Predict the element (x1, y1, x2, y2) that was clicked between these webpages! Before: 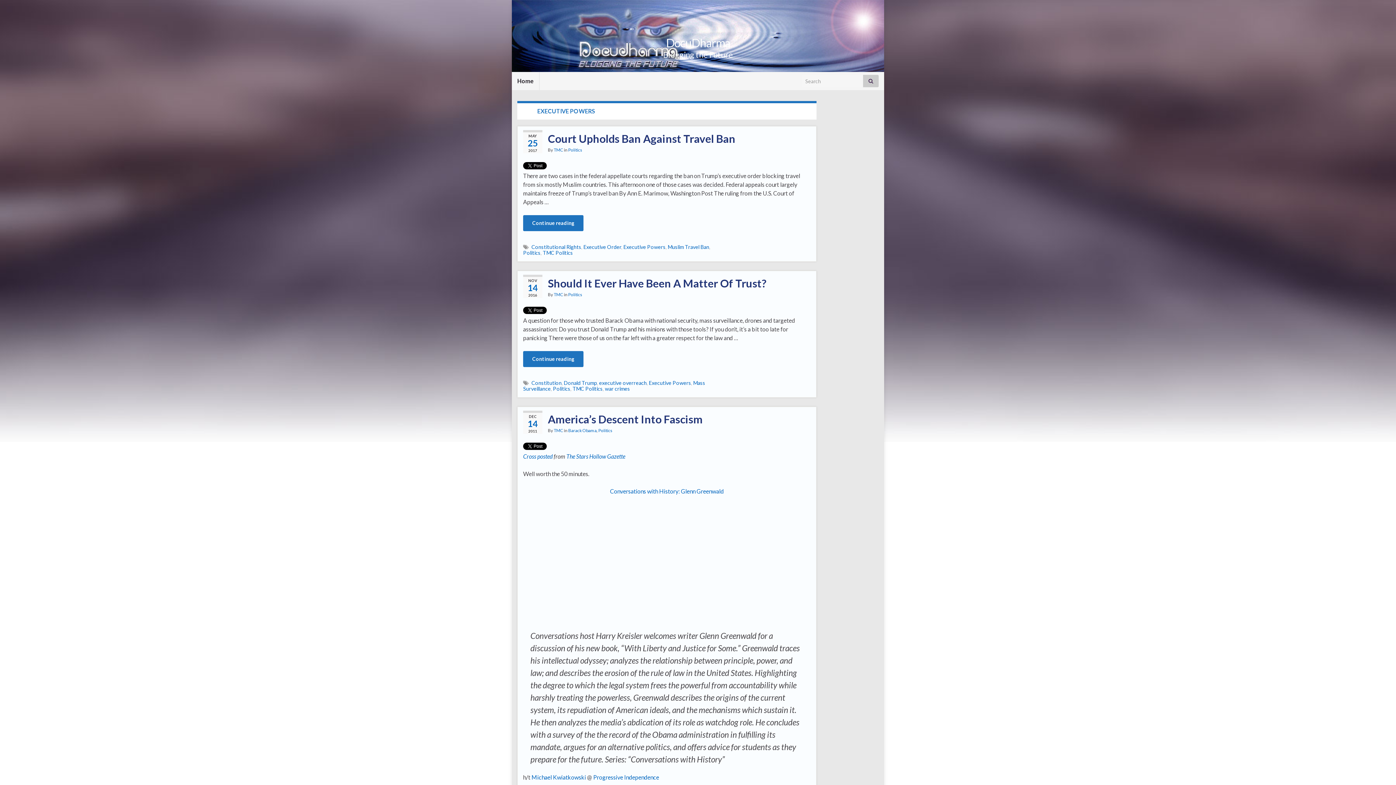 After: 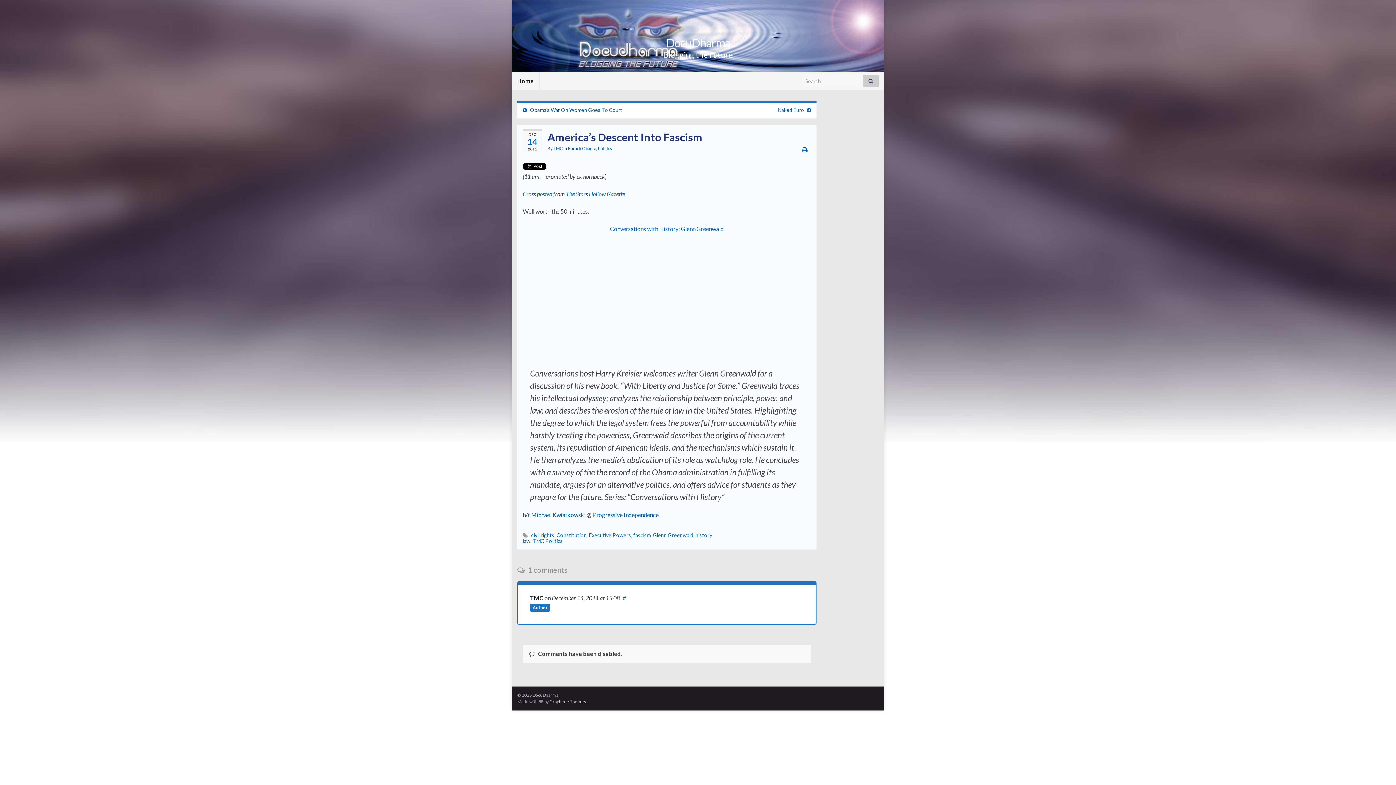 Action: label: America’s Descent Into Fascism bbox: (523, 412, 811, 425)